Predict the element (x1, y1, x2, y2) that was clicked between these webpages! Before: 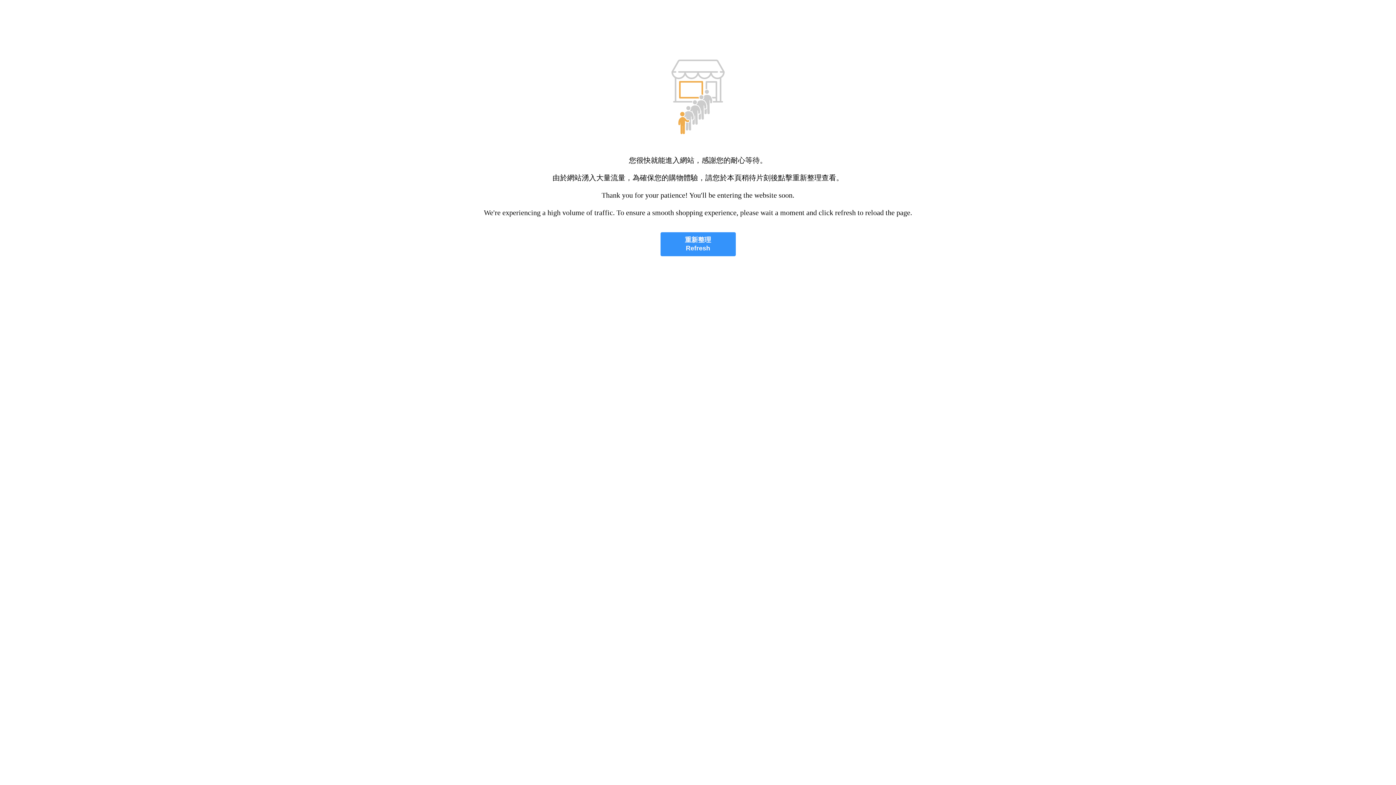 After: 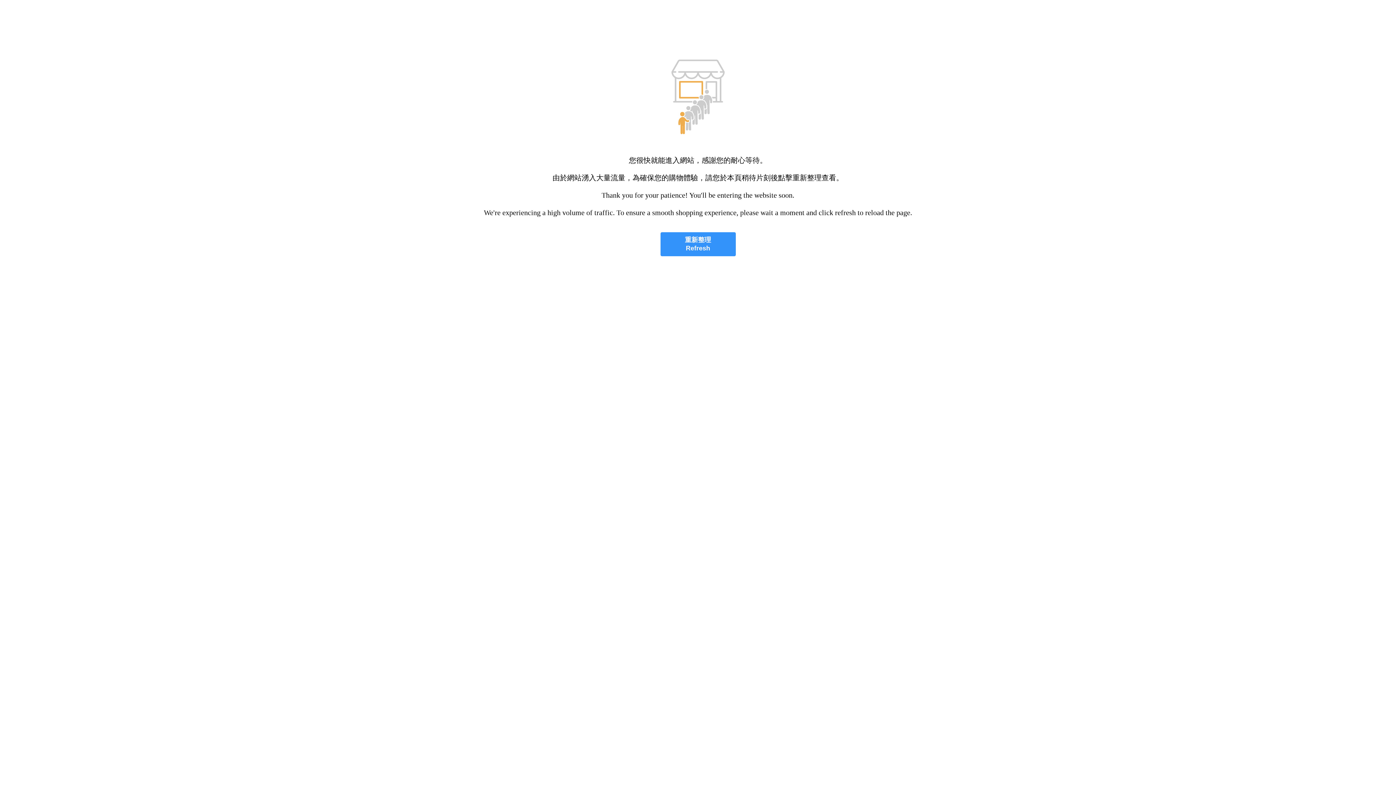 Action: bbox: (660, 232, 735, 256) label: 重新整理
Refresh